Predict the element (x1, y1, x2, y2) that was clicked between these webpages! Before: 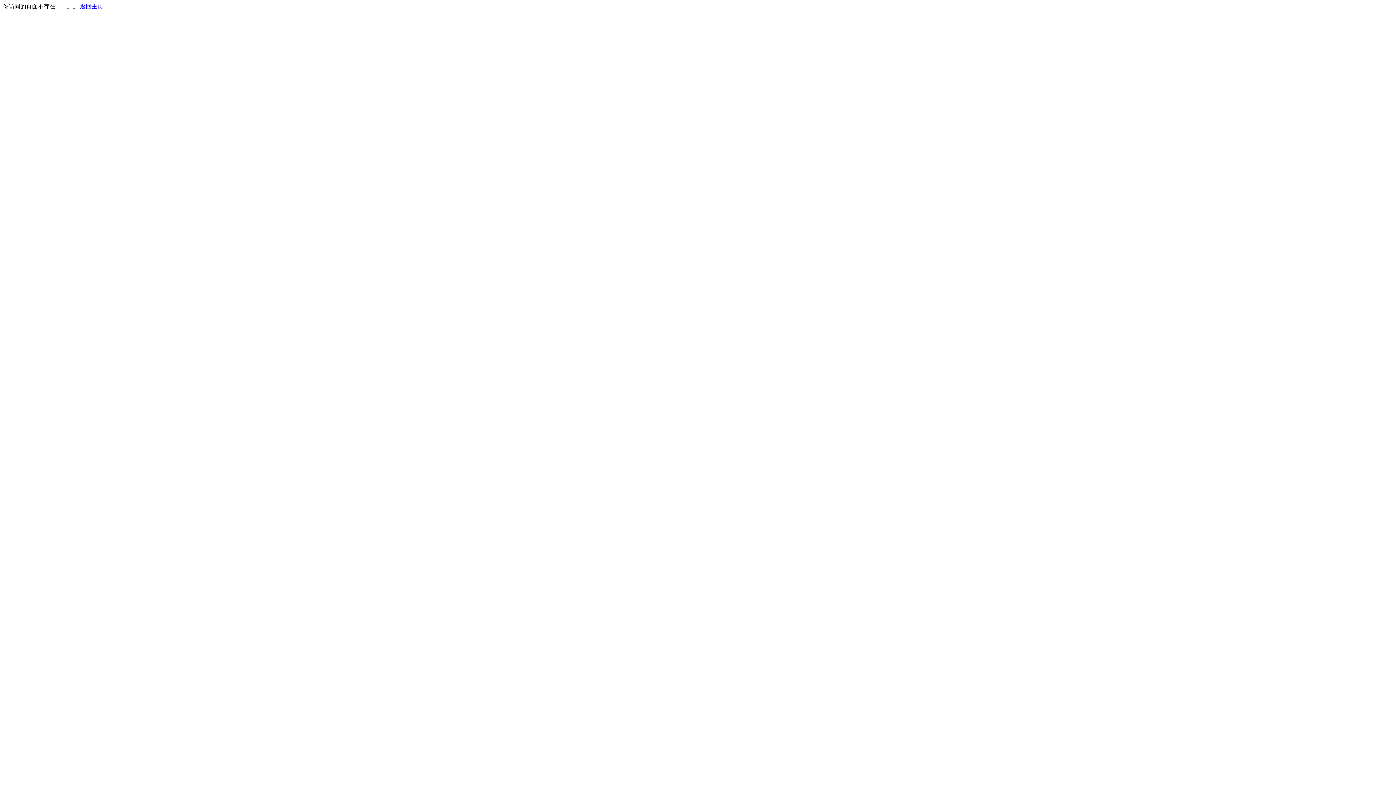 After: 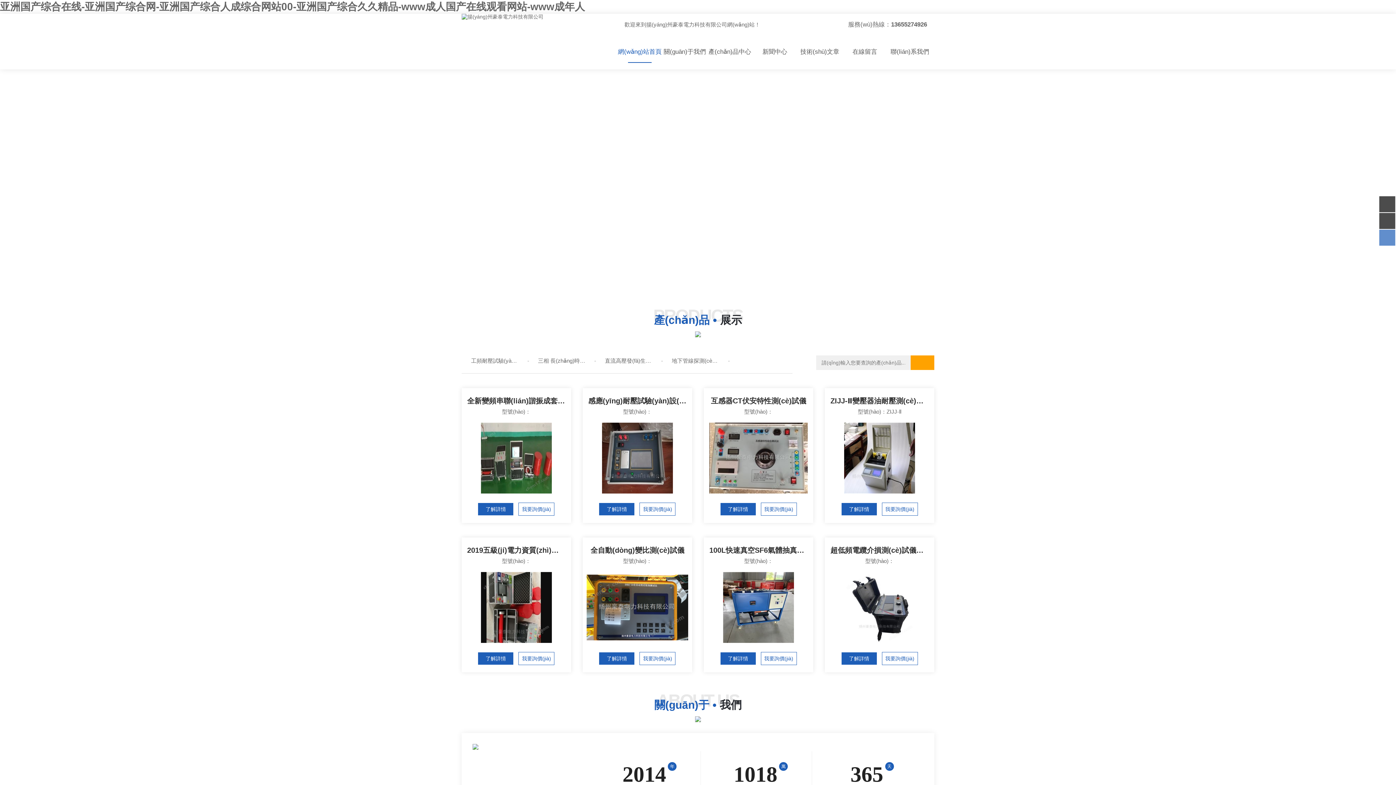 Action: bbox: (80, 3, 103, 9) label: 返回主页